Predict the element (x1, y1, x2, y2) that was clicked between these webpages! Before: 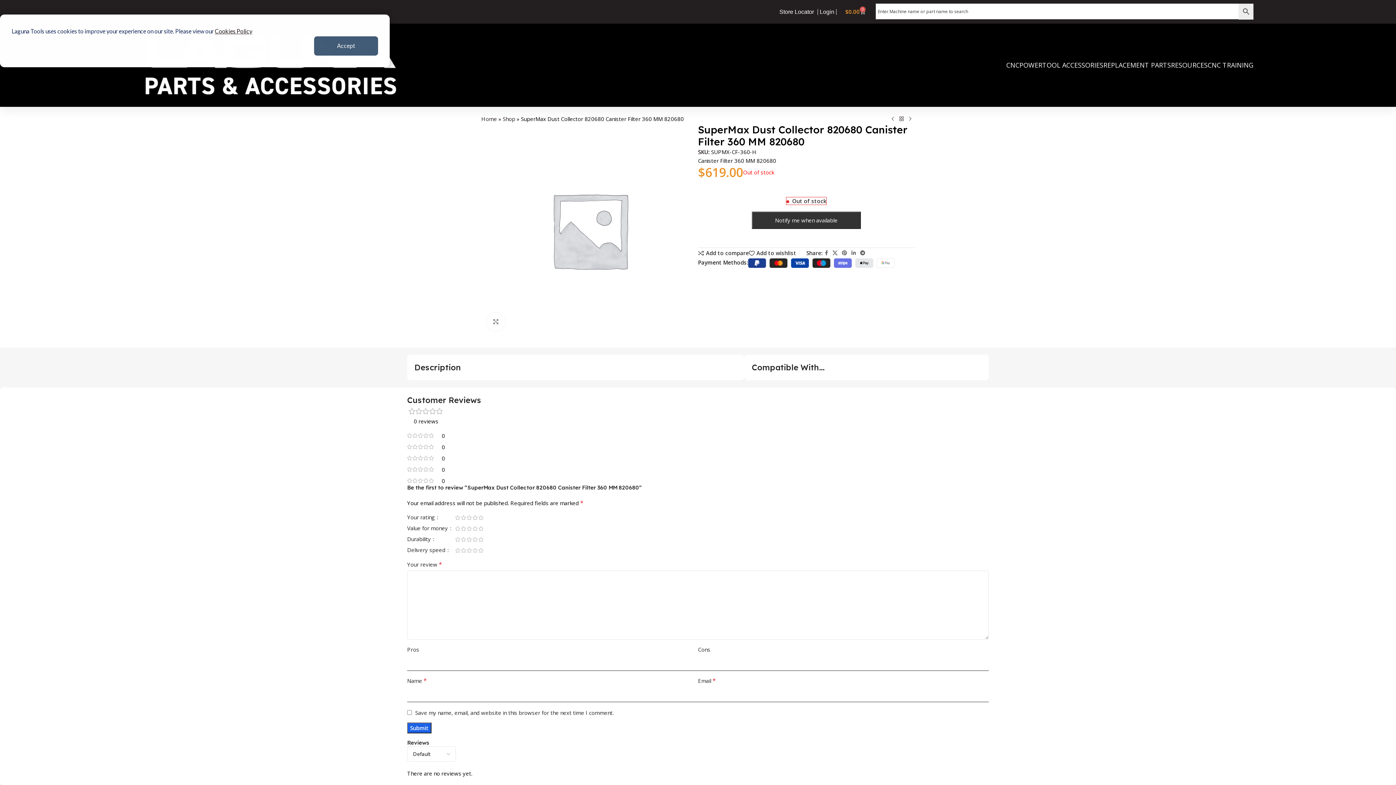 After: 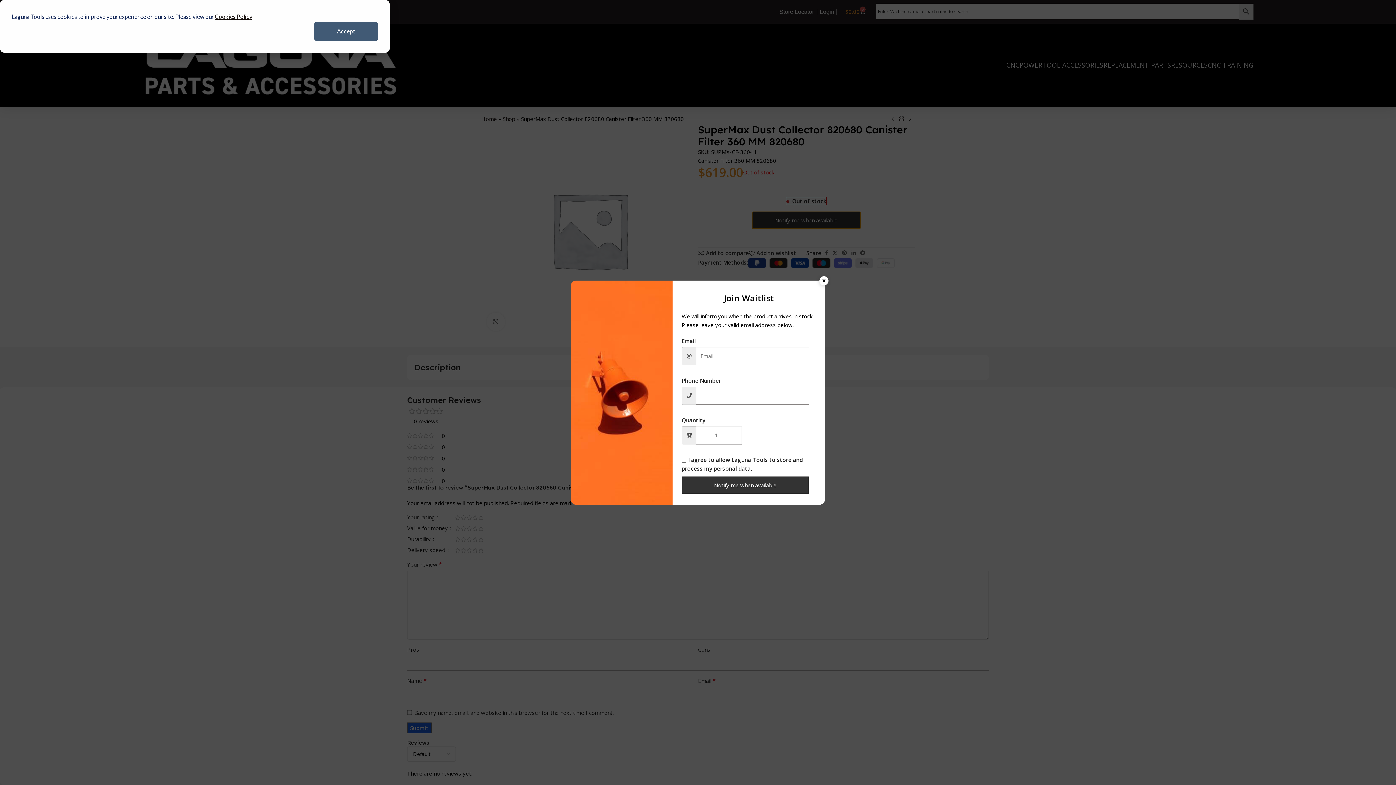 Action: label: Notify me when available bbox: (751, 211, 861, 228)